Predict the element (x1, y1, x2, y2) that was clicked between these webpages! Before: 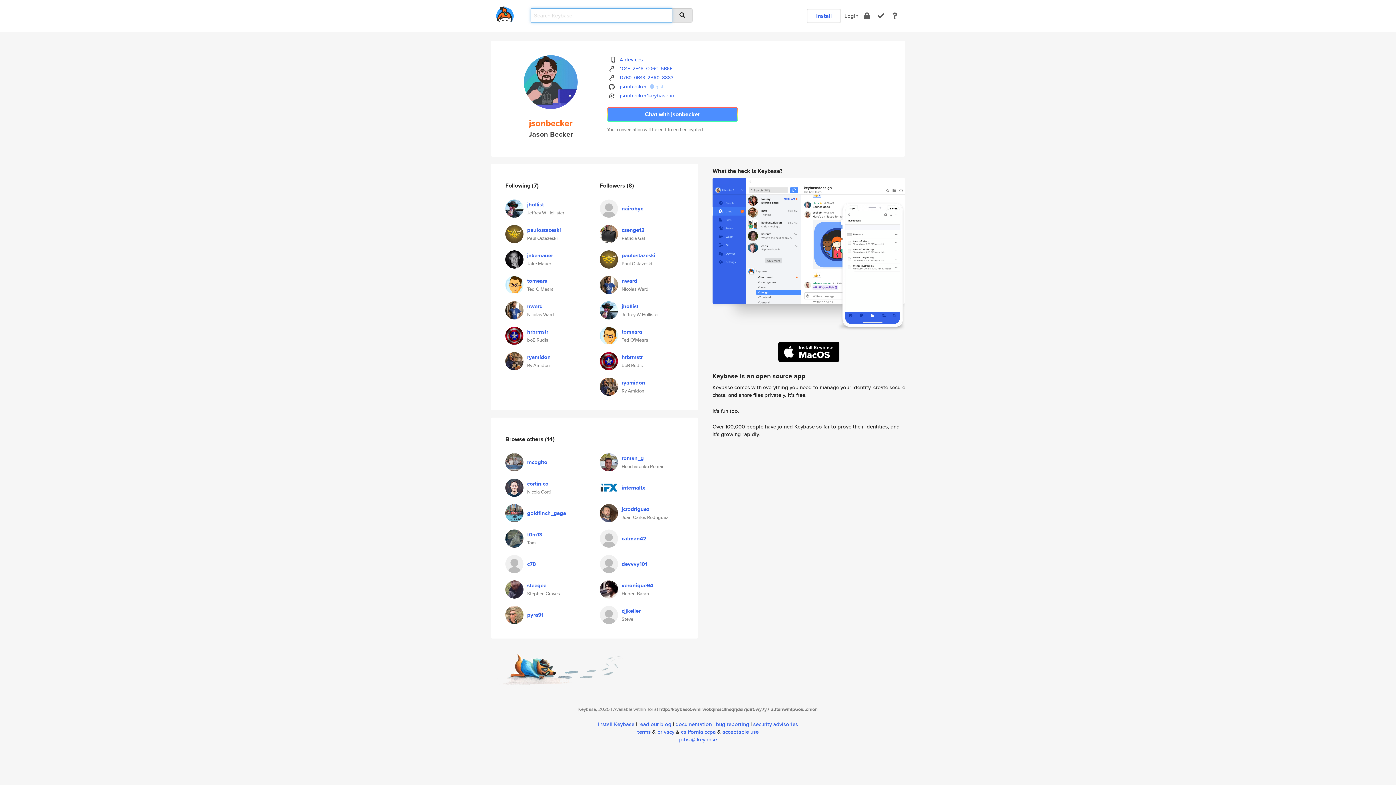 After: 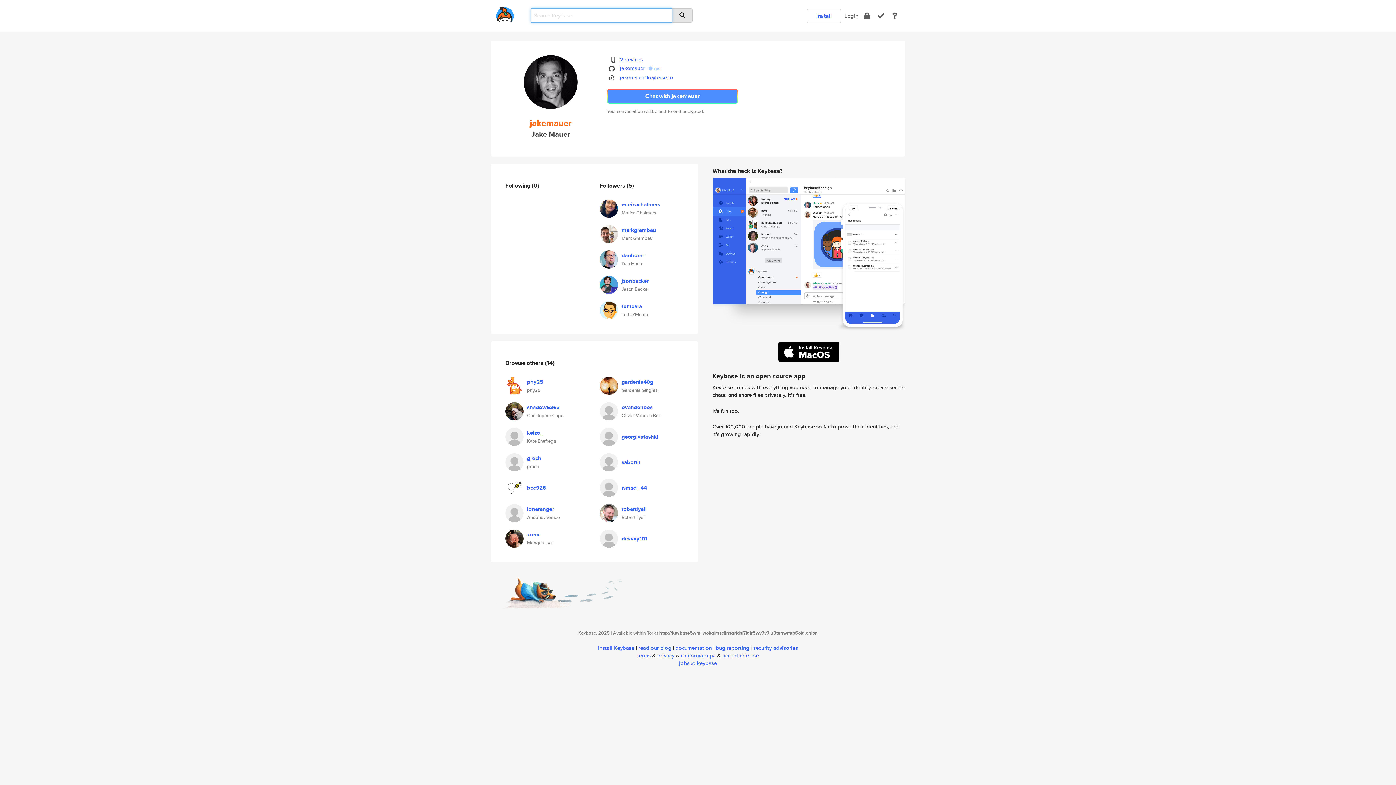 Action: label: jakemauer bbox: (527, 251, 553, 259)